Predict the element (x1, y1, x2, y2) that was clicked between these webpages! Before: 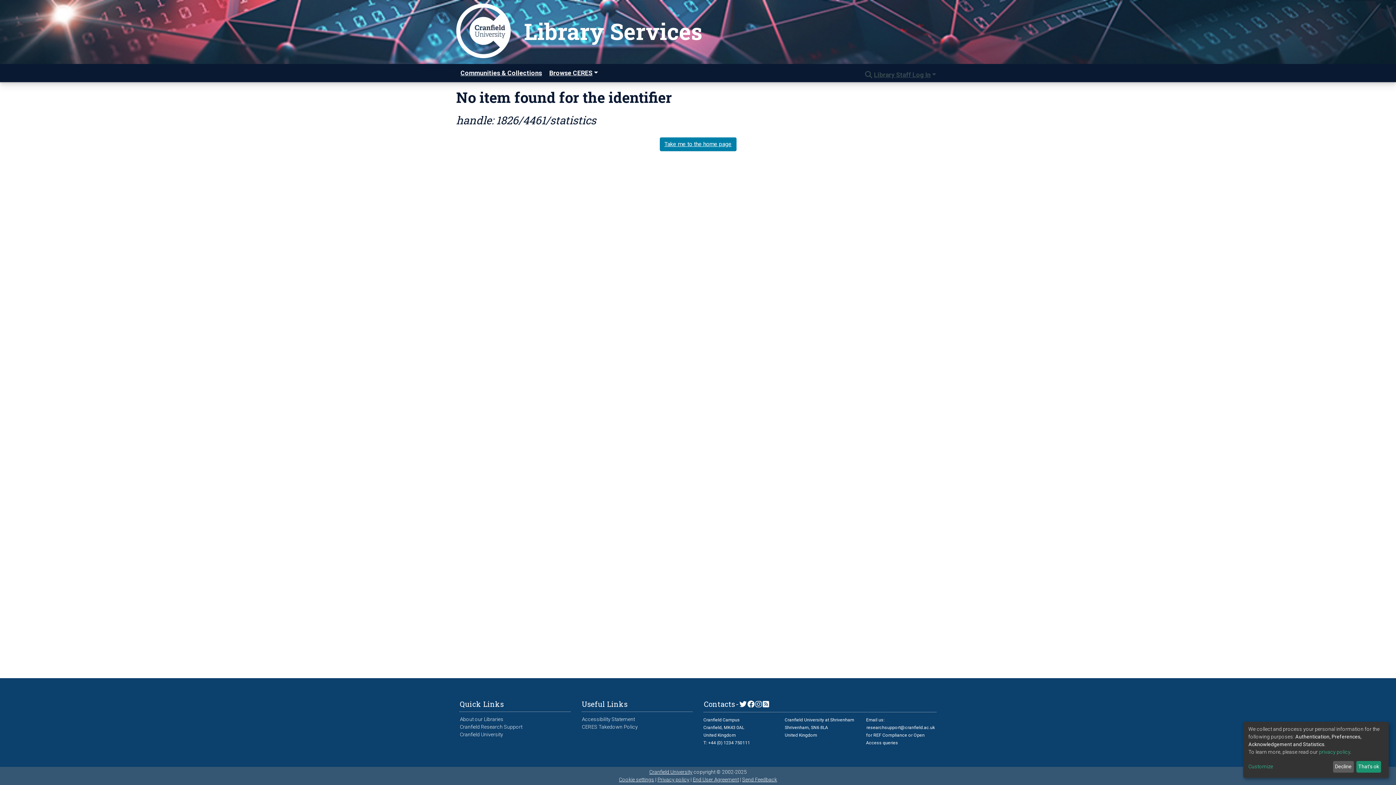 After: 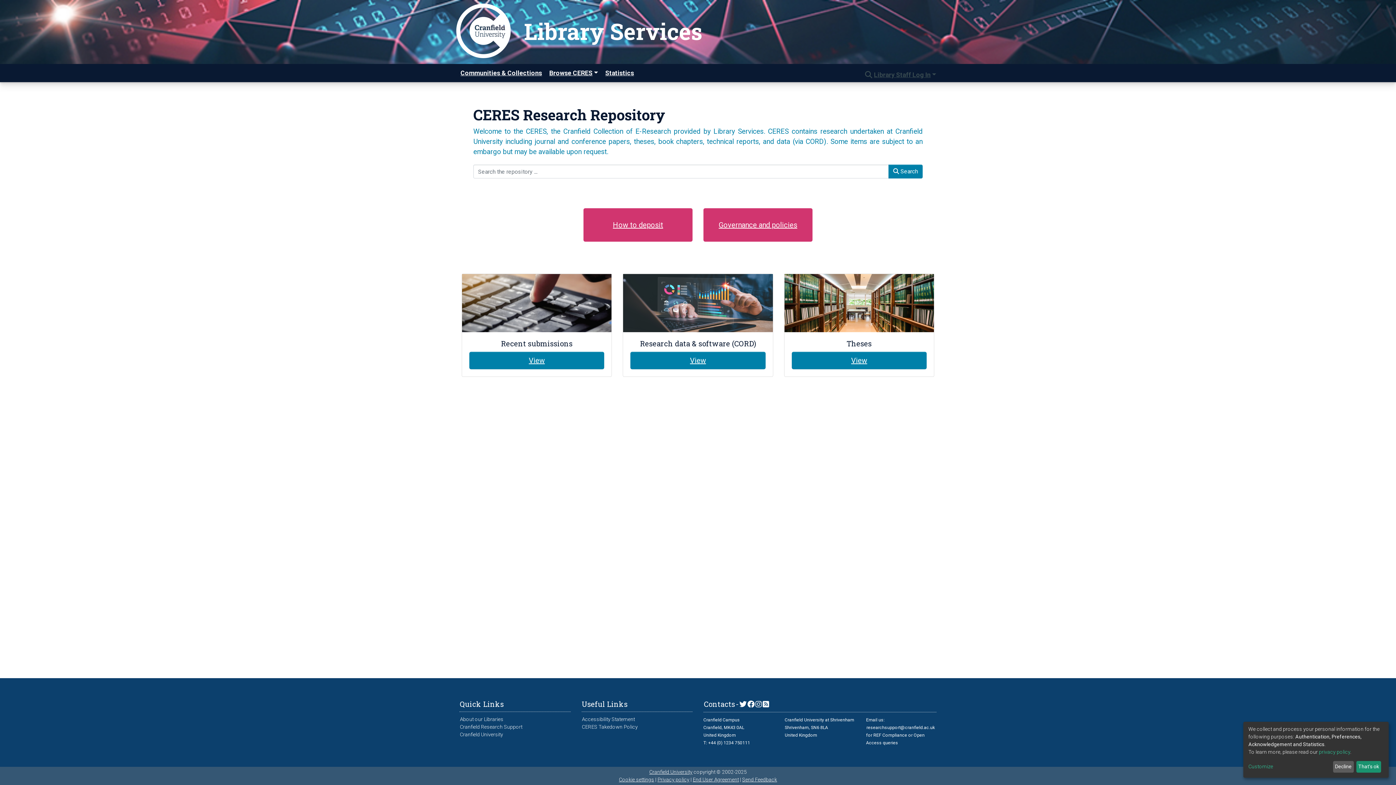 Action: bbox: (581, 699, 628, 709) label: Useful Links